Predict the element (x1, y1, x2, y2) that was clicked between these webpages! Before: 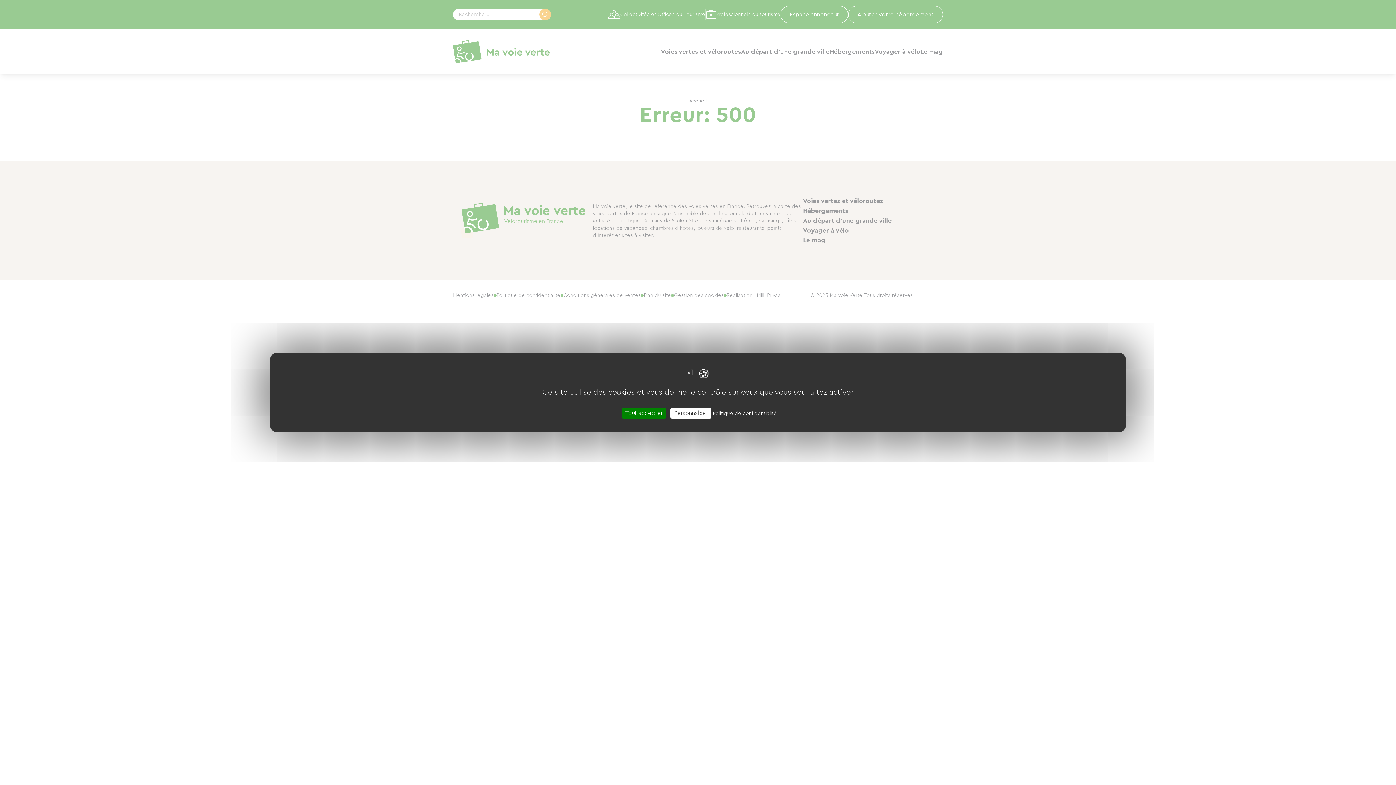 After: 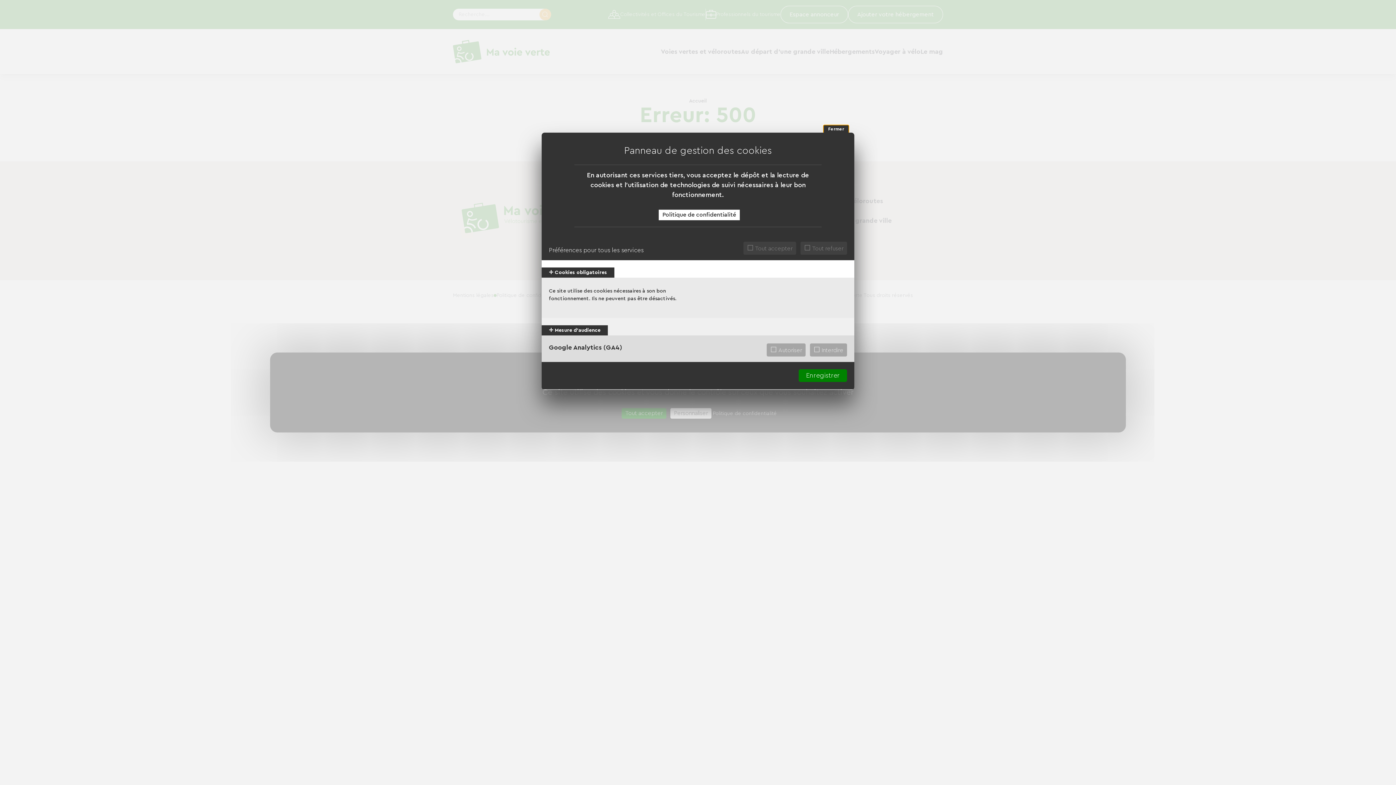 Action: label: Personnaliser (fenêtre modale) bbox: (670, 408, 711, 418)